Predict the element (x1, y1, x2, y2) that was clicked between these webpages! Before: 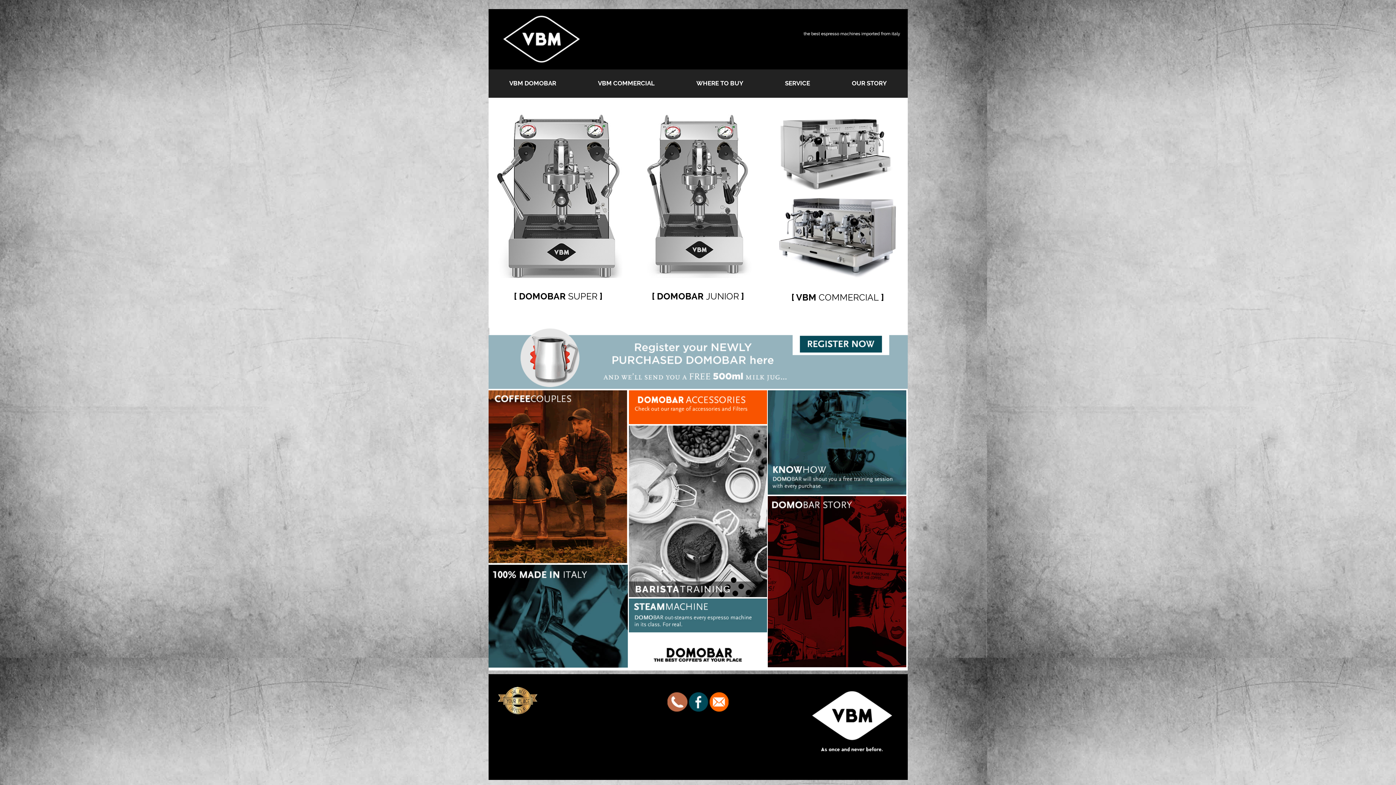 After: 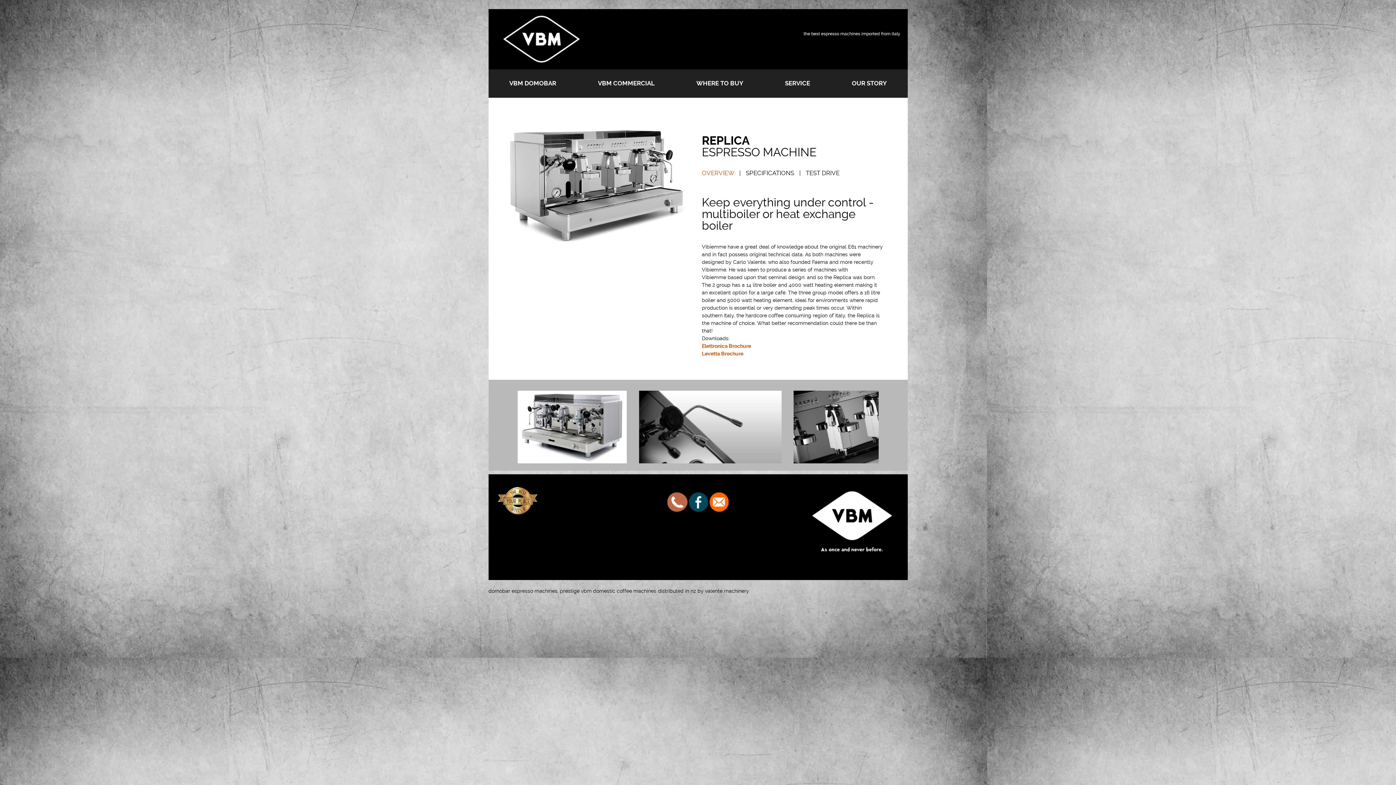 Action: bbox: (774, 232, 901, 238)